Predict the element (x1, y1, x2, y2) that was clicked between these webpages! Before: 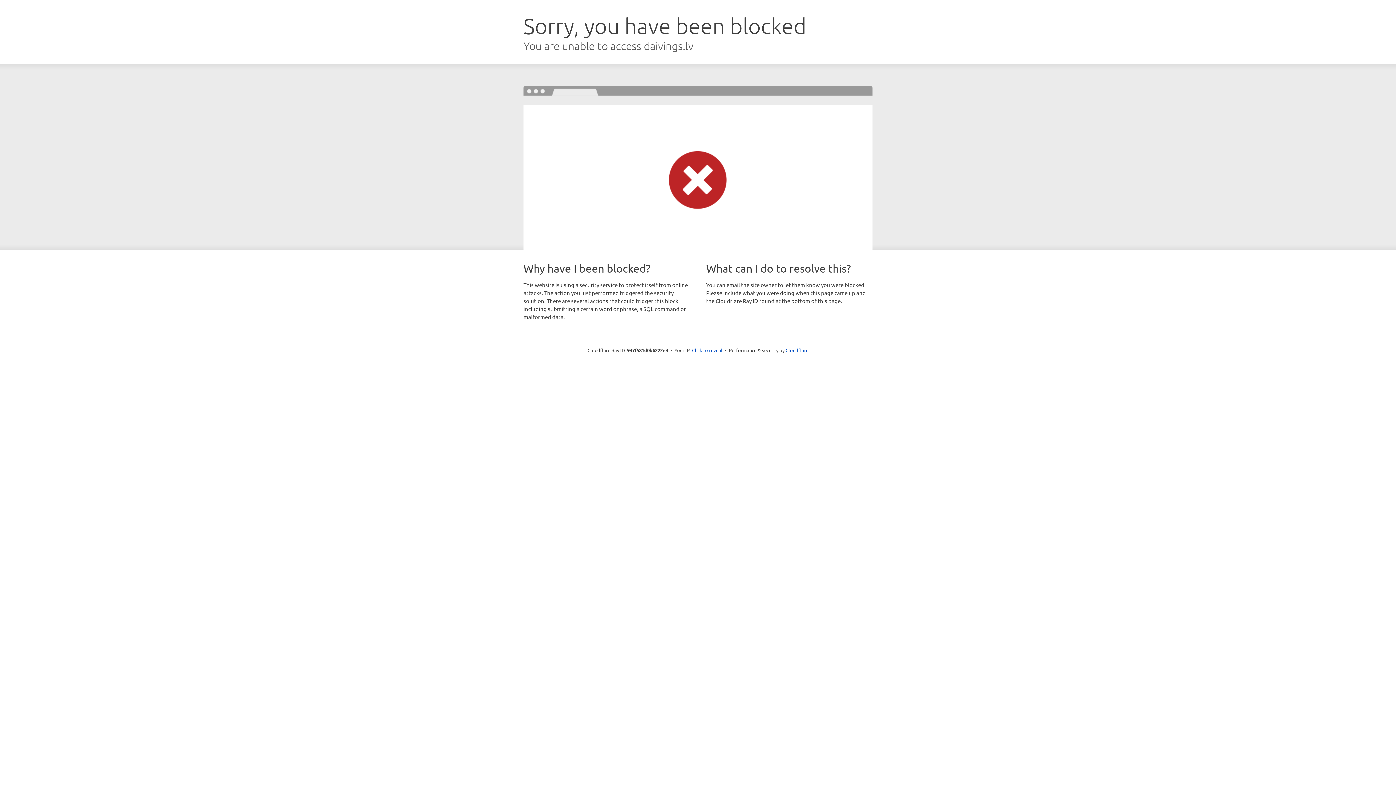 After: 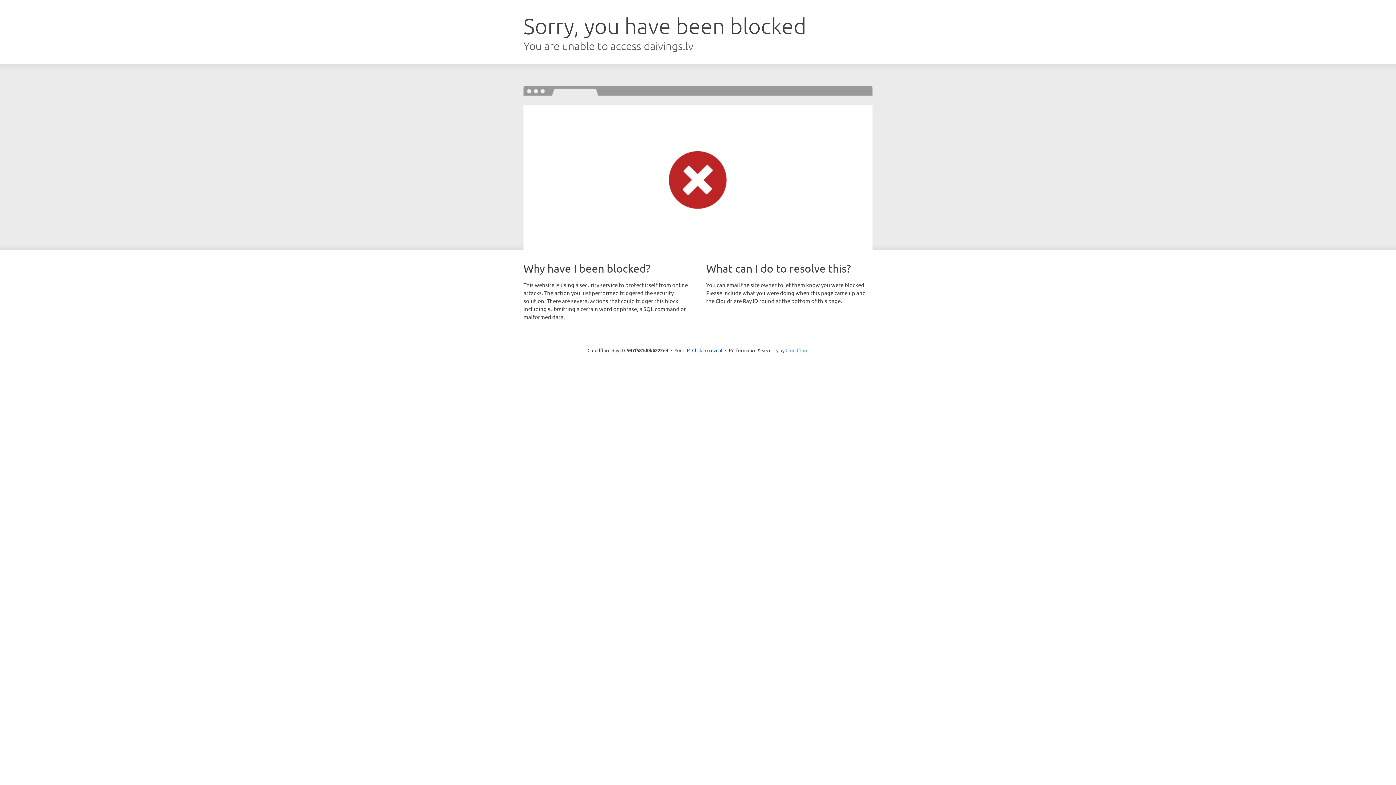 Action: label: Cloudflare bbox: (785, 347, 808, 353)